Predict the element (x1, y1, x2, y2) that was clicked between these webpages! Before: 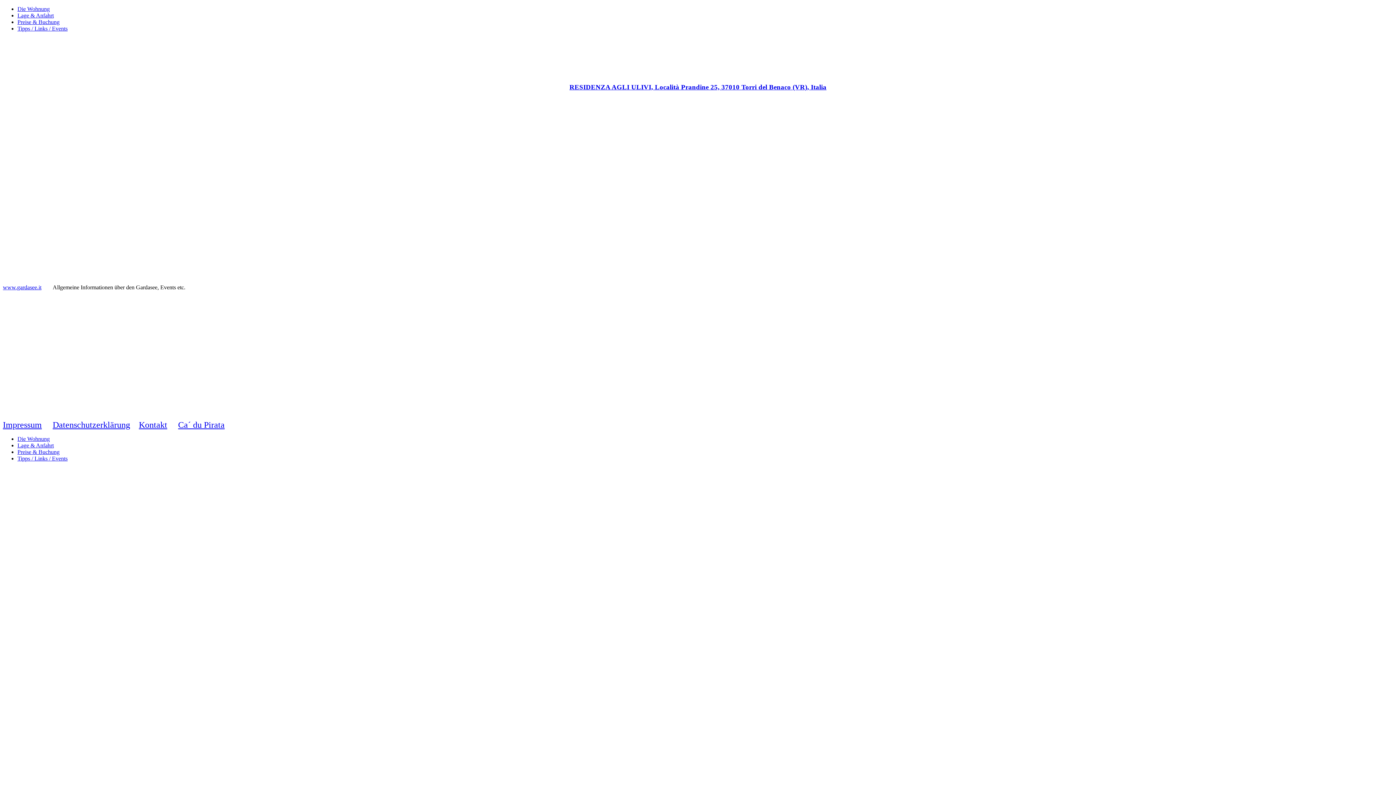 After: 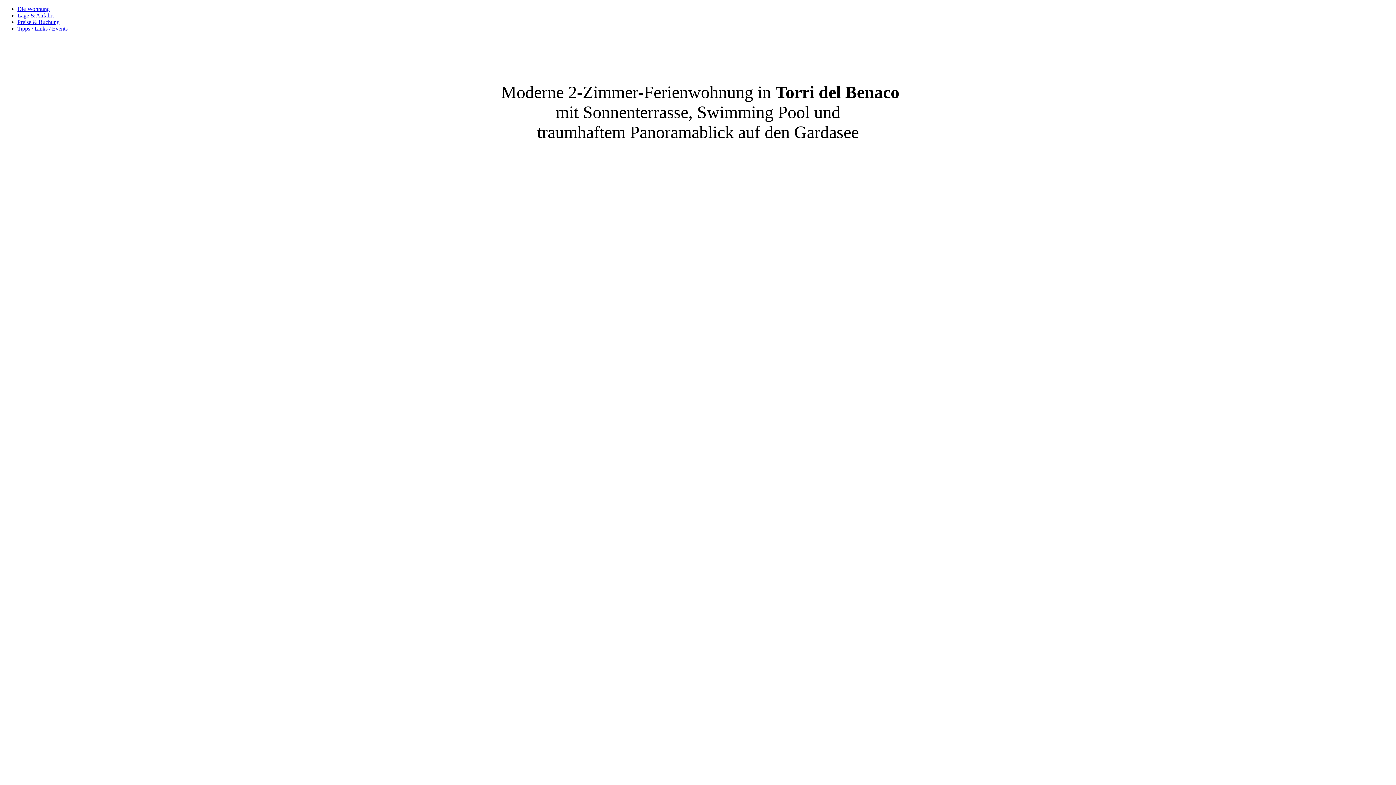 Action: label: Die Wohnung bbox: (17, 5, 49, 12)